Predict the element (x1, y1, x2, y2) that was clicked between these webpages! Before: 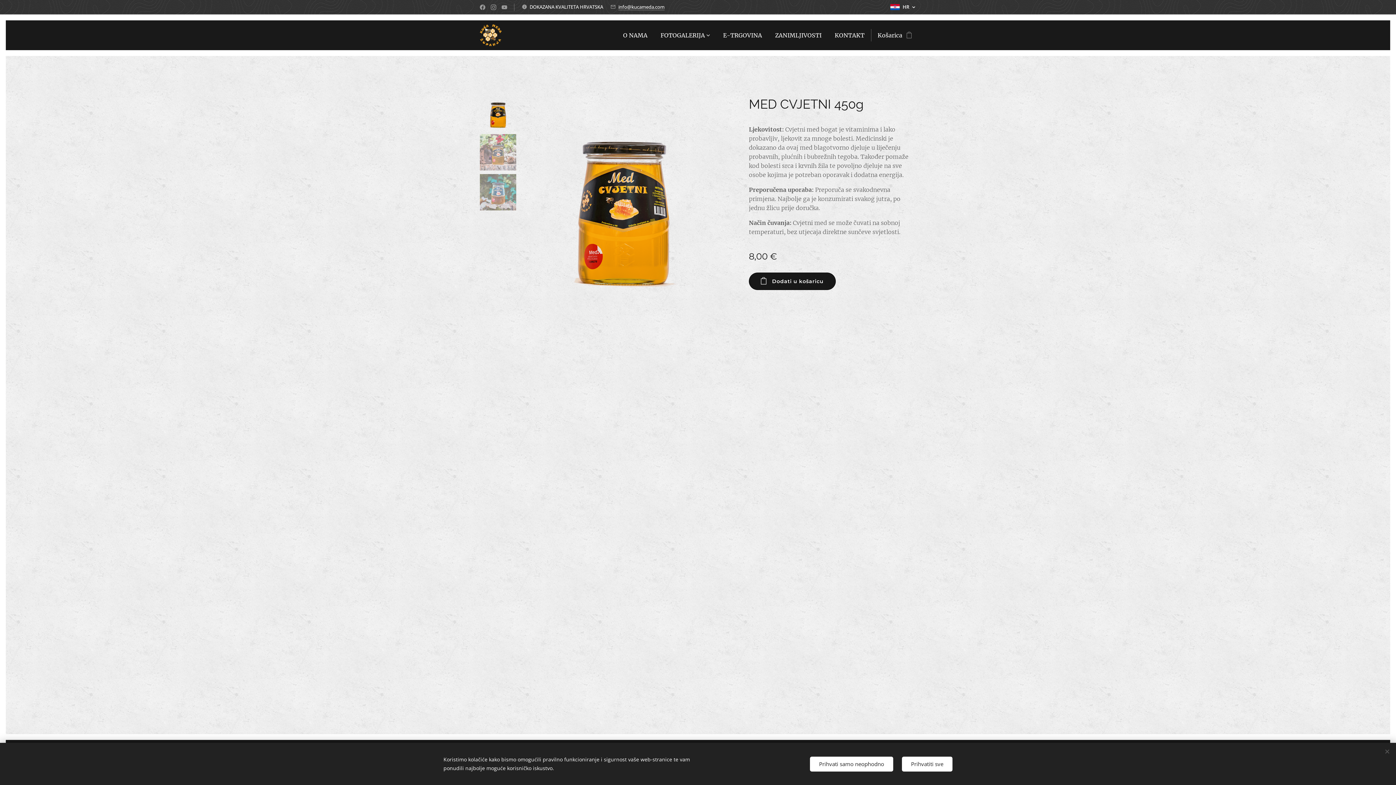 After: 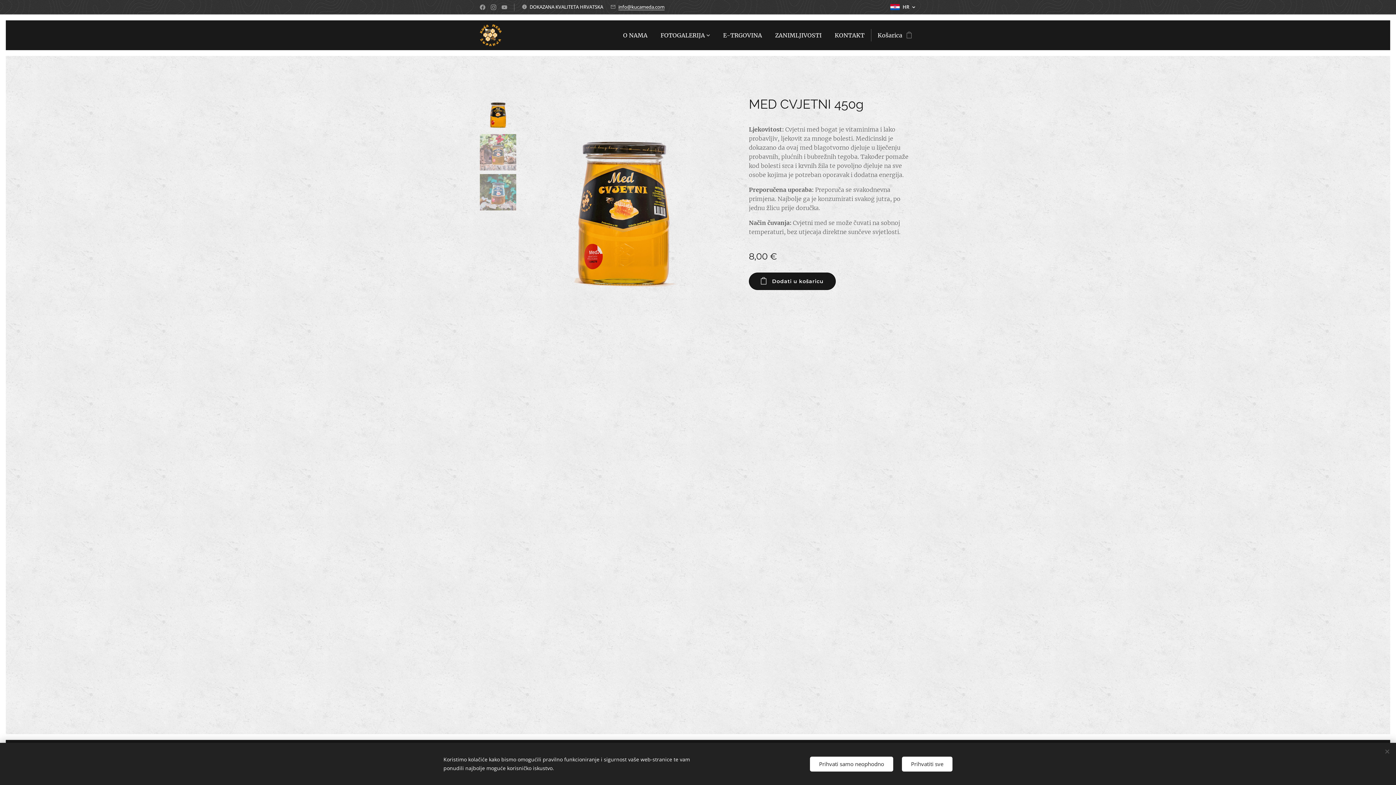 Action: label: info@kucameda.com bbox: (618, 3, 664, 10)